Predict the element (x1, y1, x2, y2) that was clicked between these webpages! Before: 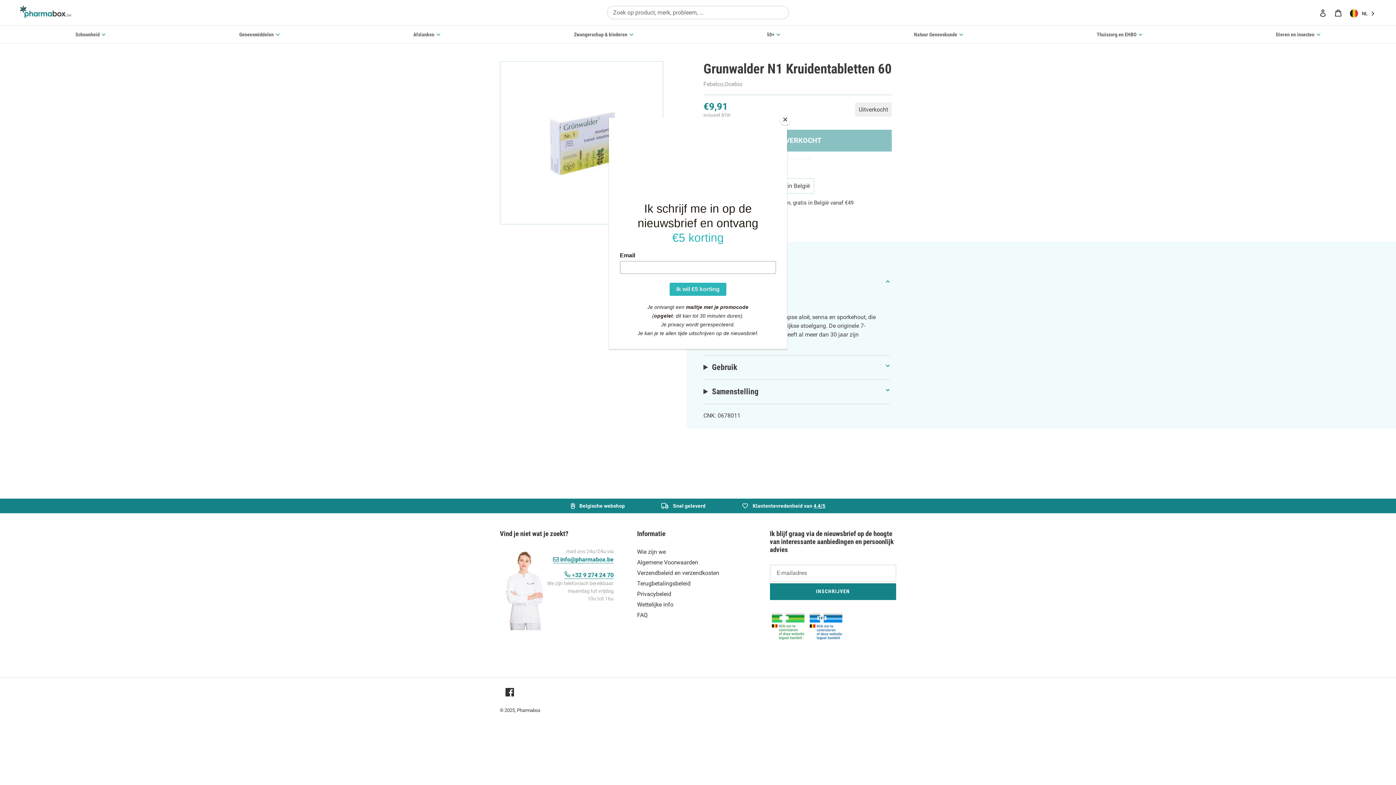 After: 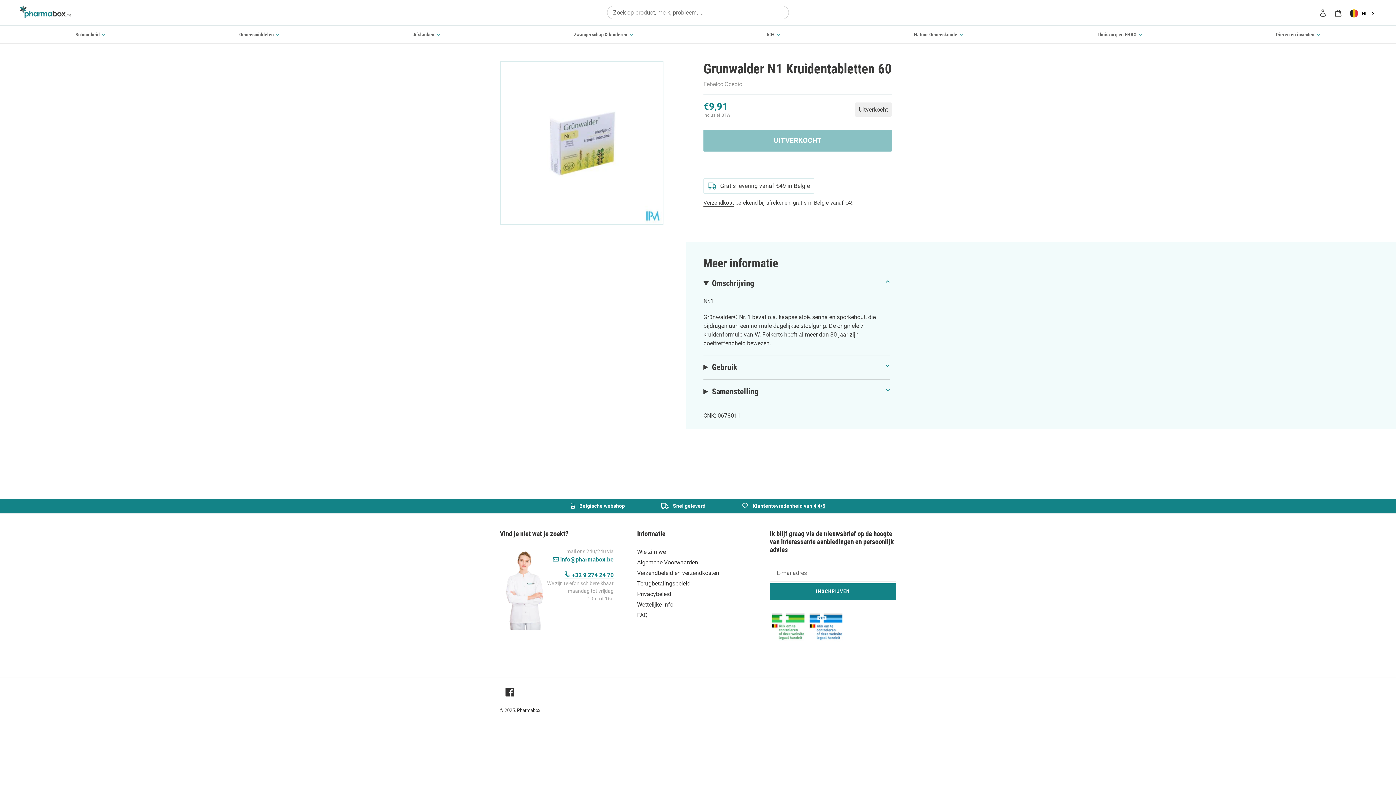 Action: bbox: (780, 114, 790, 125) label: Close